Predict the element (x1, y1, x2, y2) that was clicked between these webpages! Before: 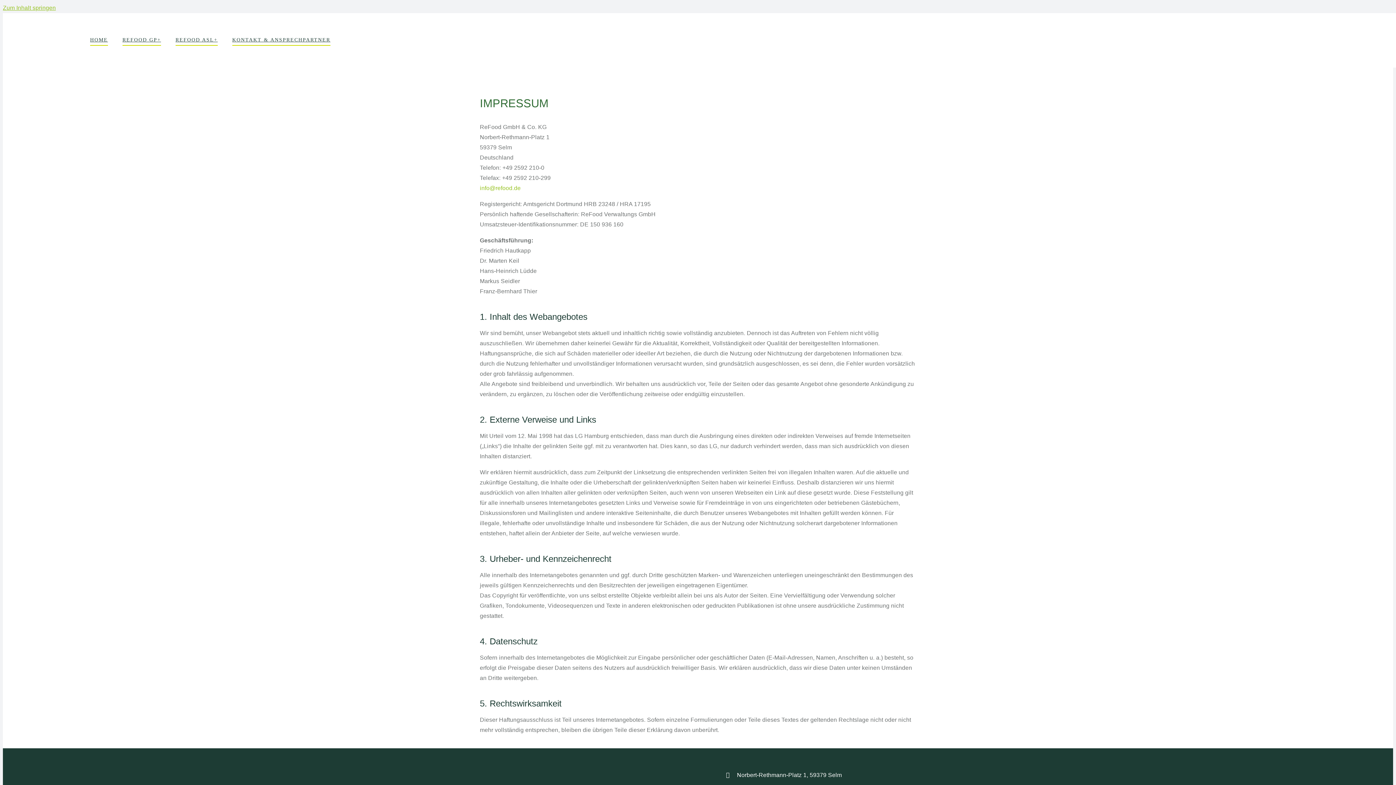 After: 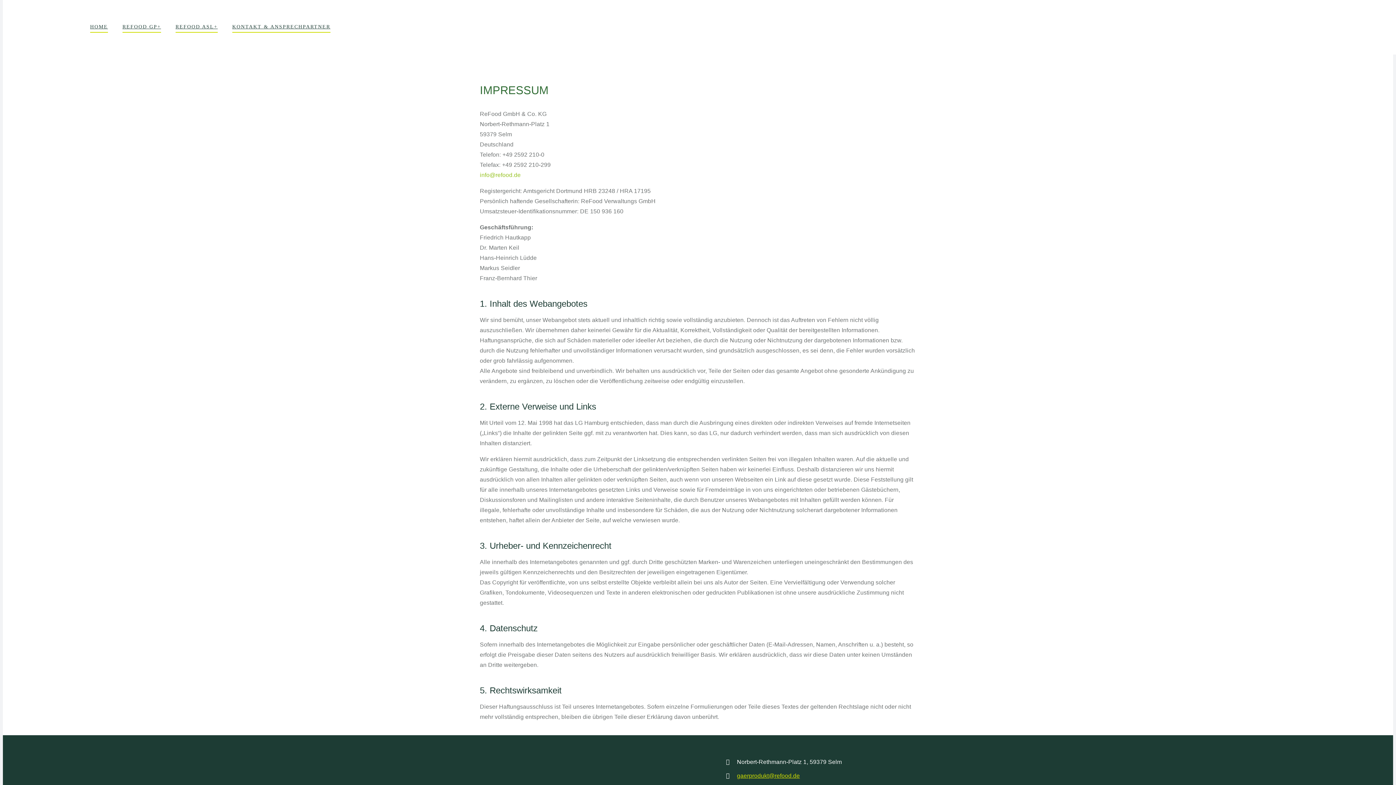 Action: bbox: (2, 4, 55, 10) label: Zum Inhalt springen